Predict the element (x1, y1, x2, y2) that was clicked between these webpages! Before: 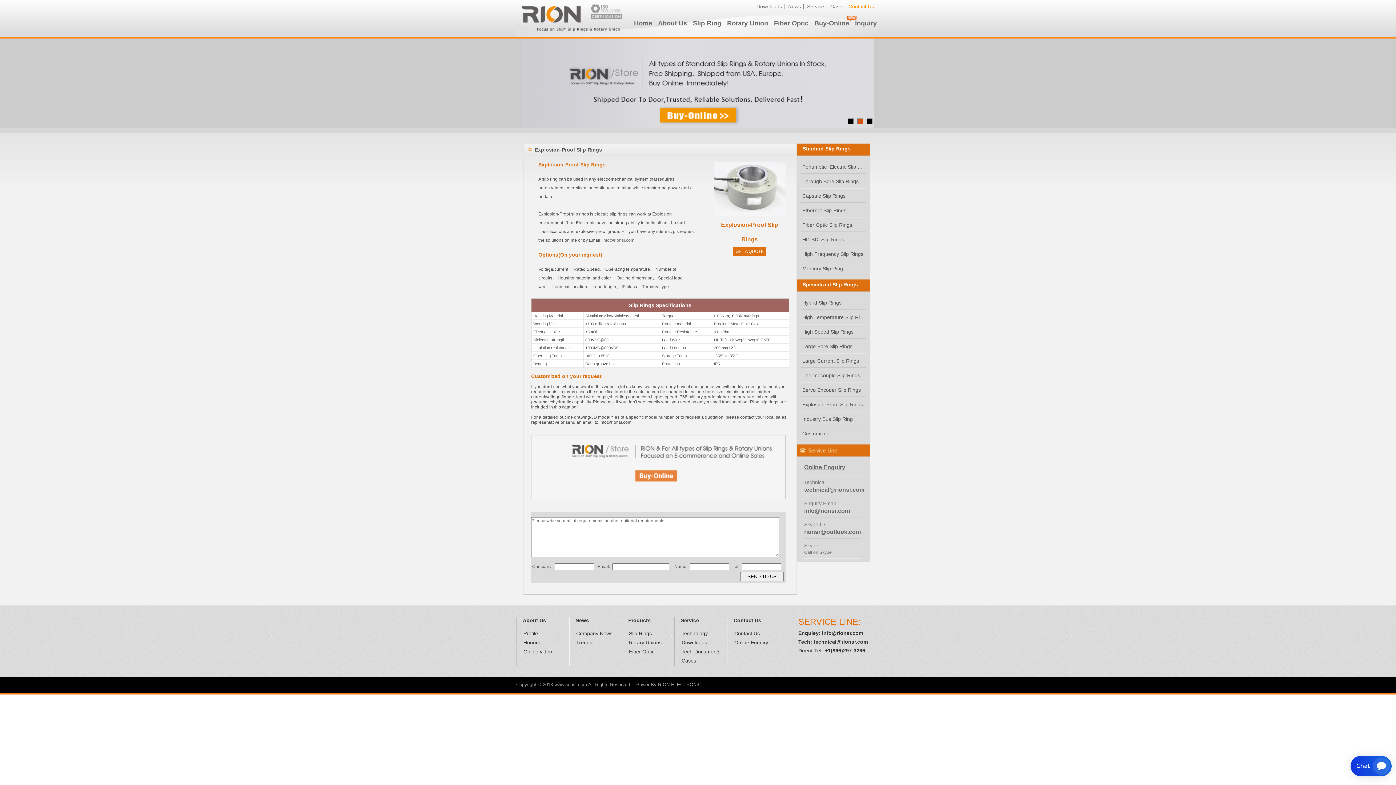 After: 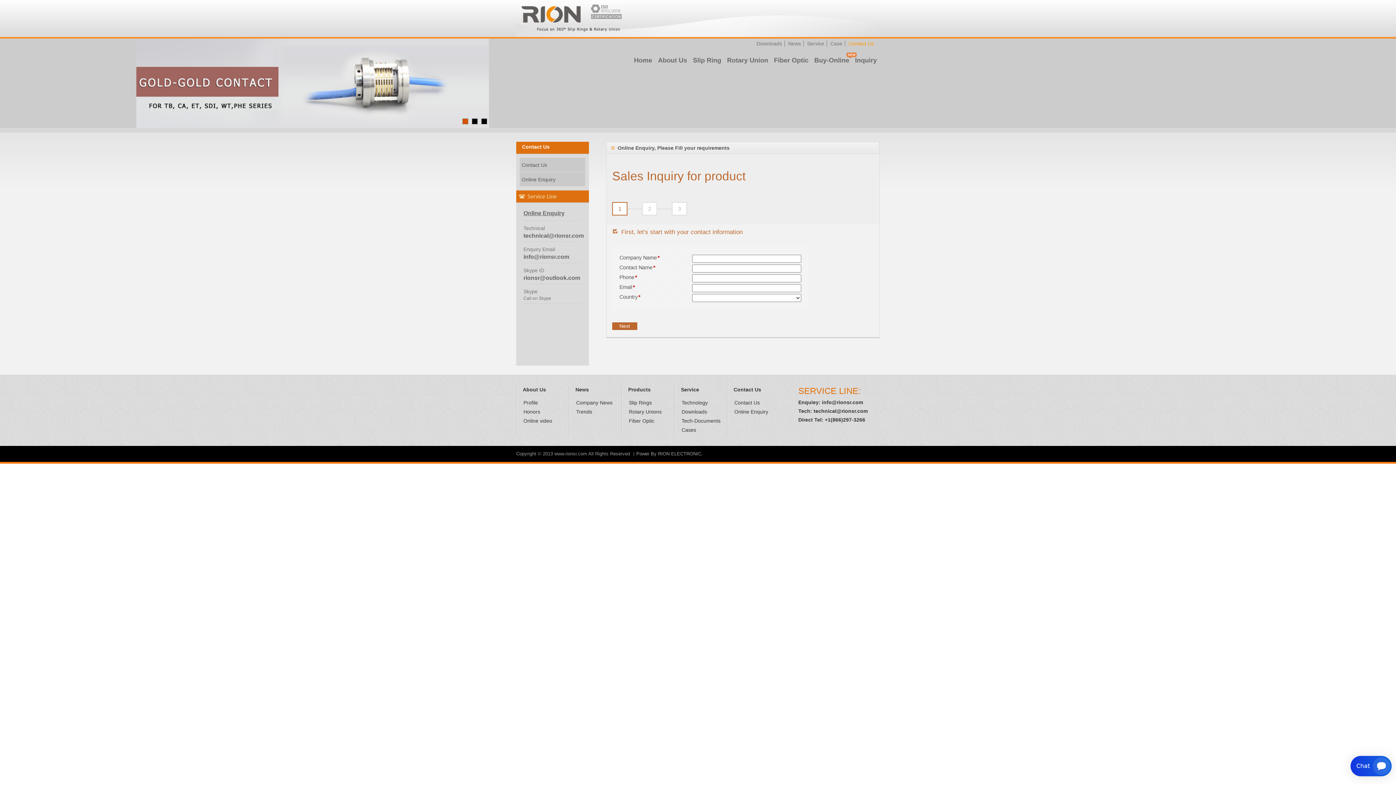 Action: label: Inquiry bbox: (852, 16, 880, 30)